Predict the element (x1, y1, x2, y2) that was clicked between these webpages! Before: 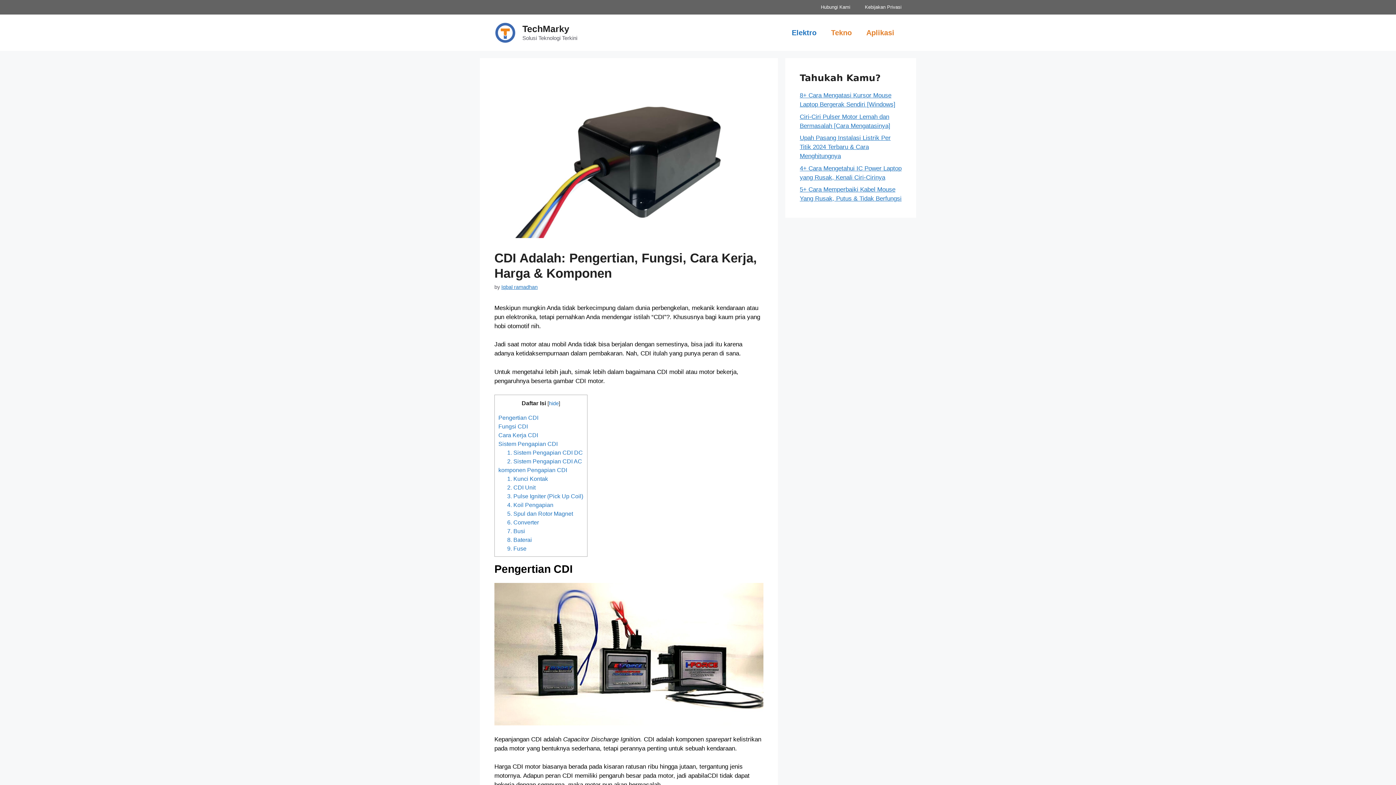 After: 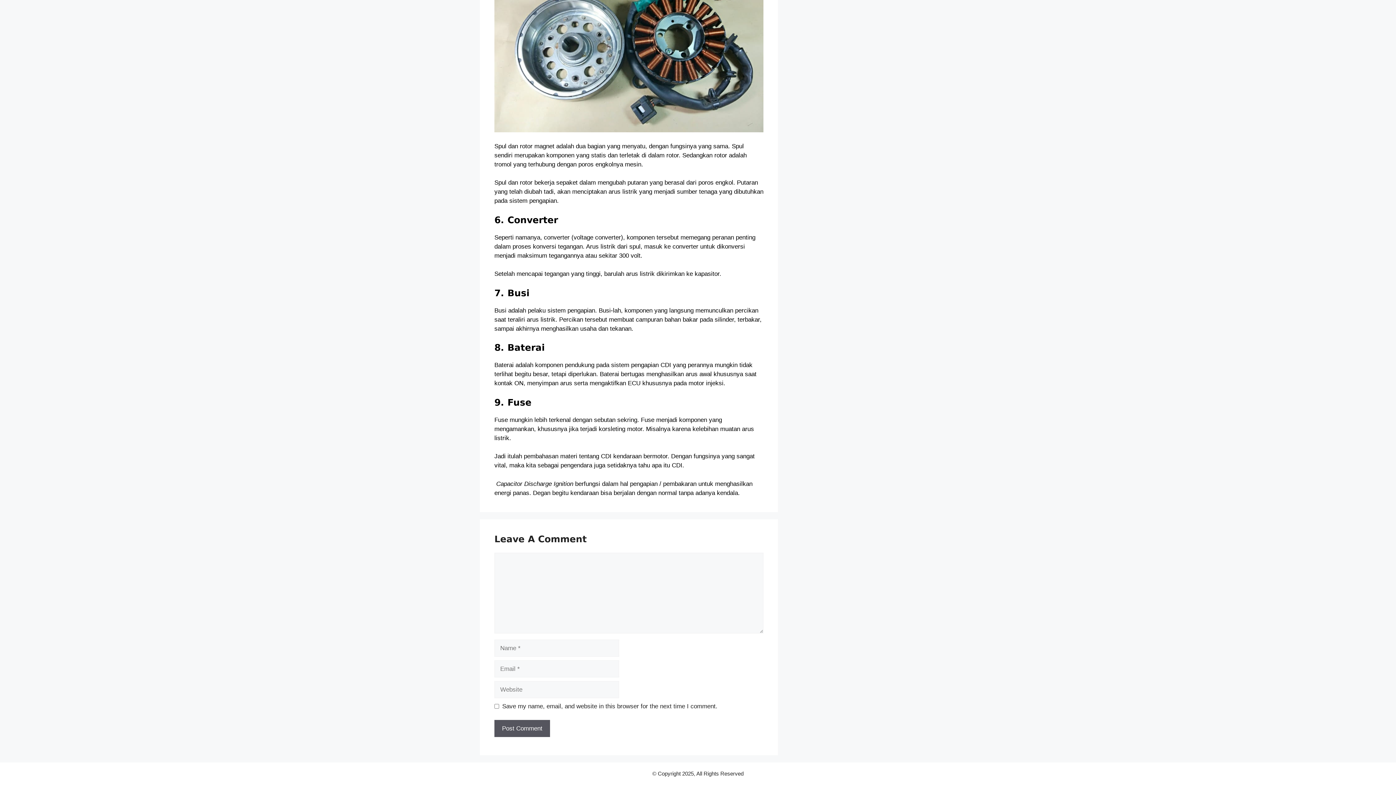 Action: label: 8. Baterai bbox: (507, 536, 532, 543)